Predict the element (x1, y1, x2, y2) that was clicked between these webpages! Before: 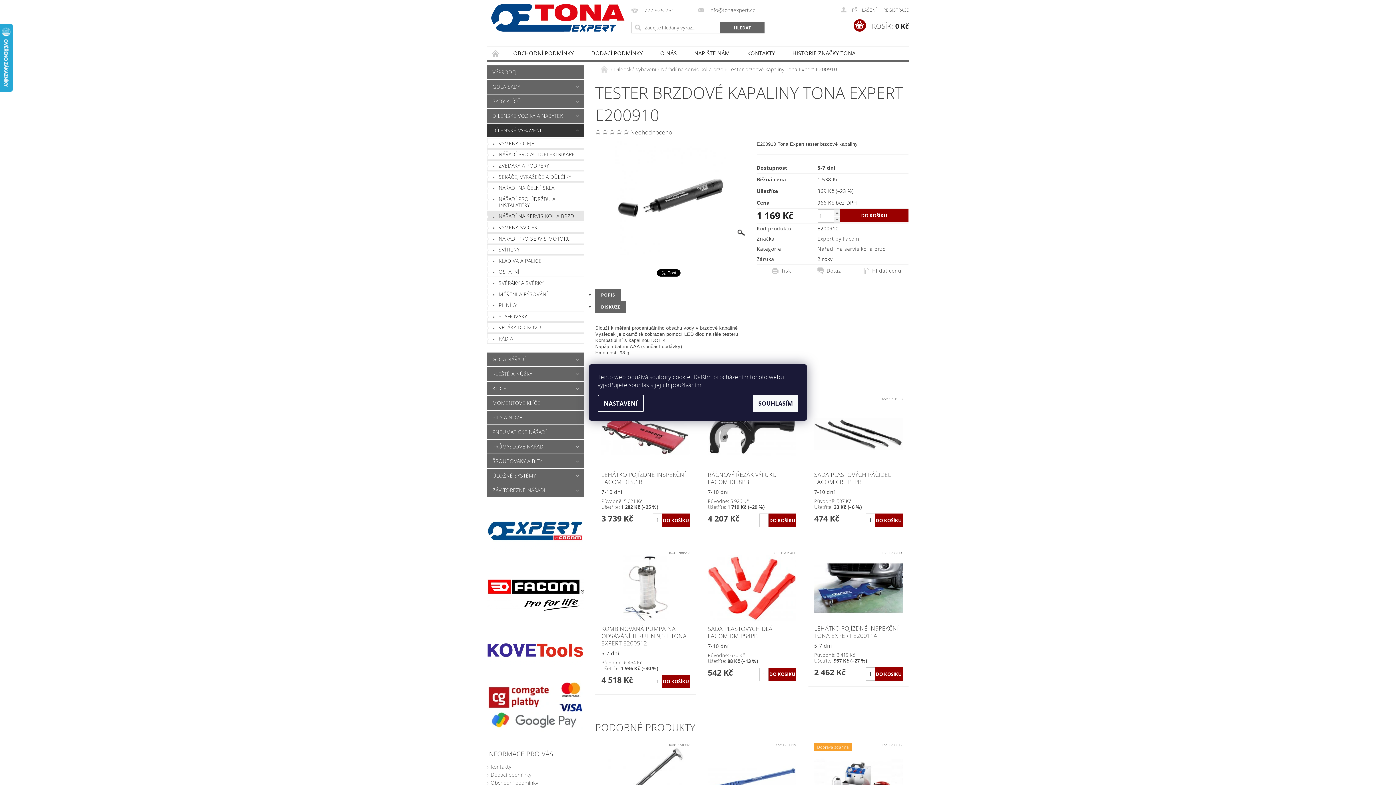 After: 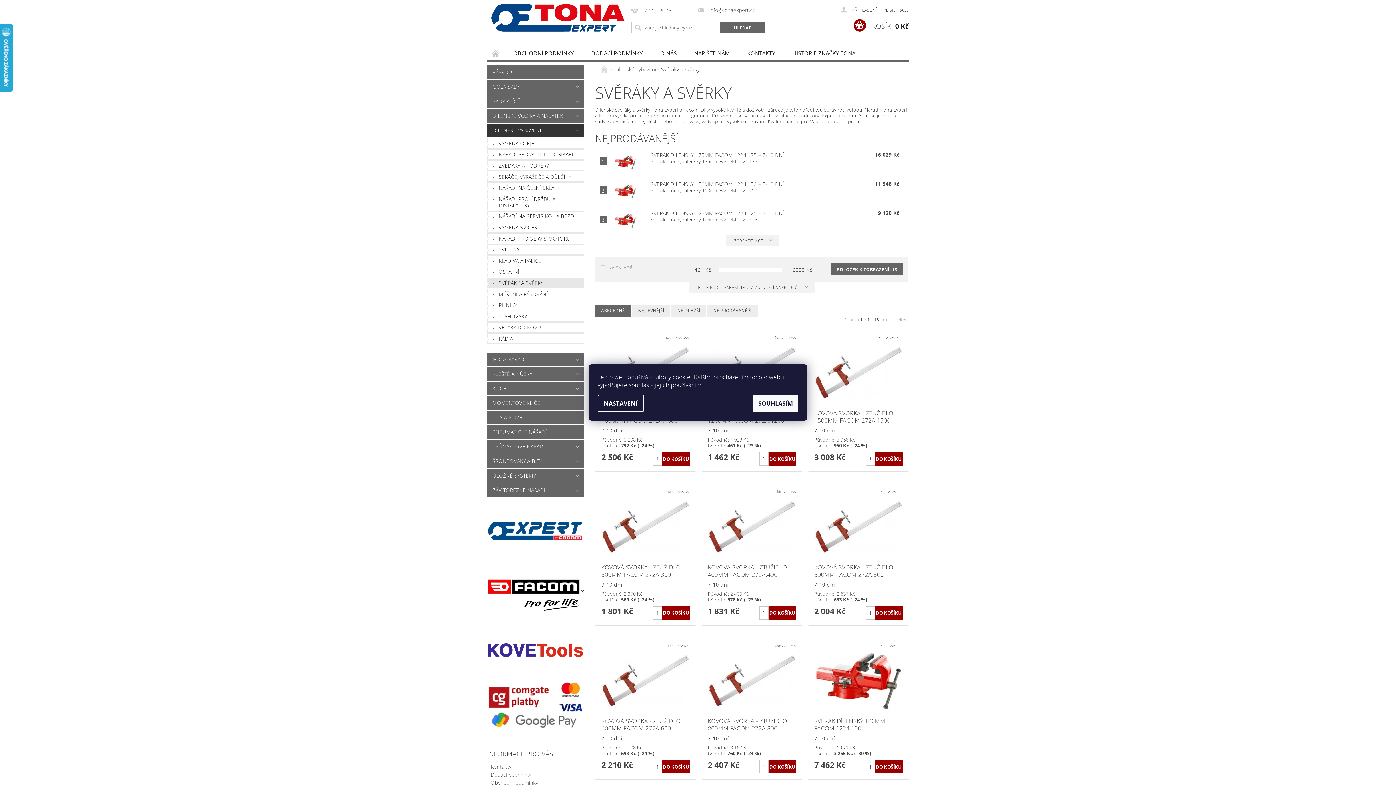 Action: bbox: (487, 278, 584, 287) label: SVĚRÁKY A SVĚRKY